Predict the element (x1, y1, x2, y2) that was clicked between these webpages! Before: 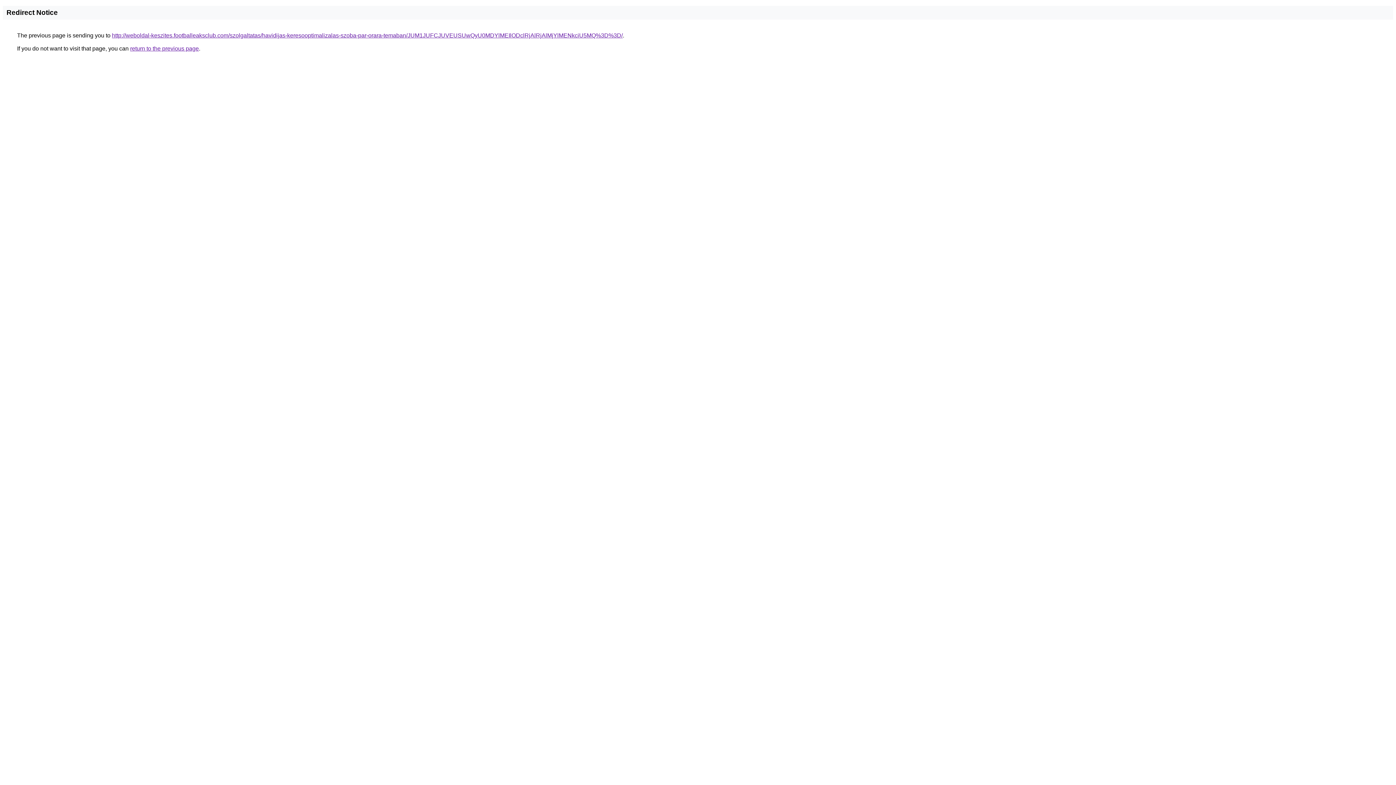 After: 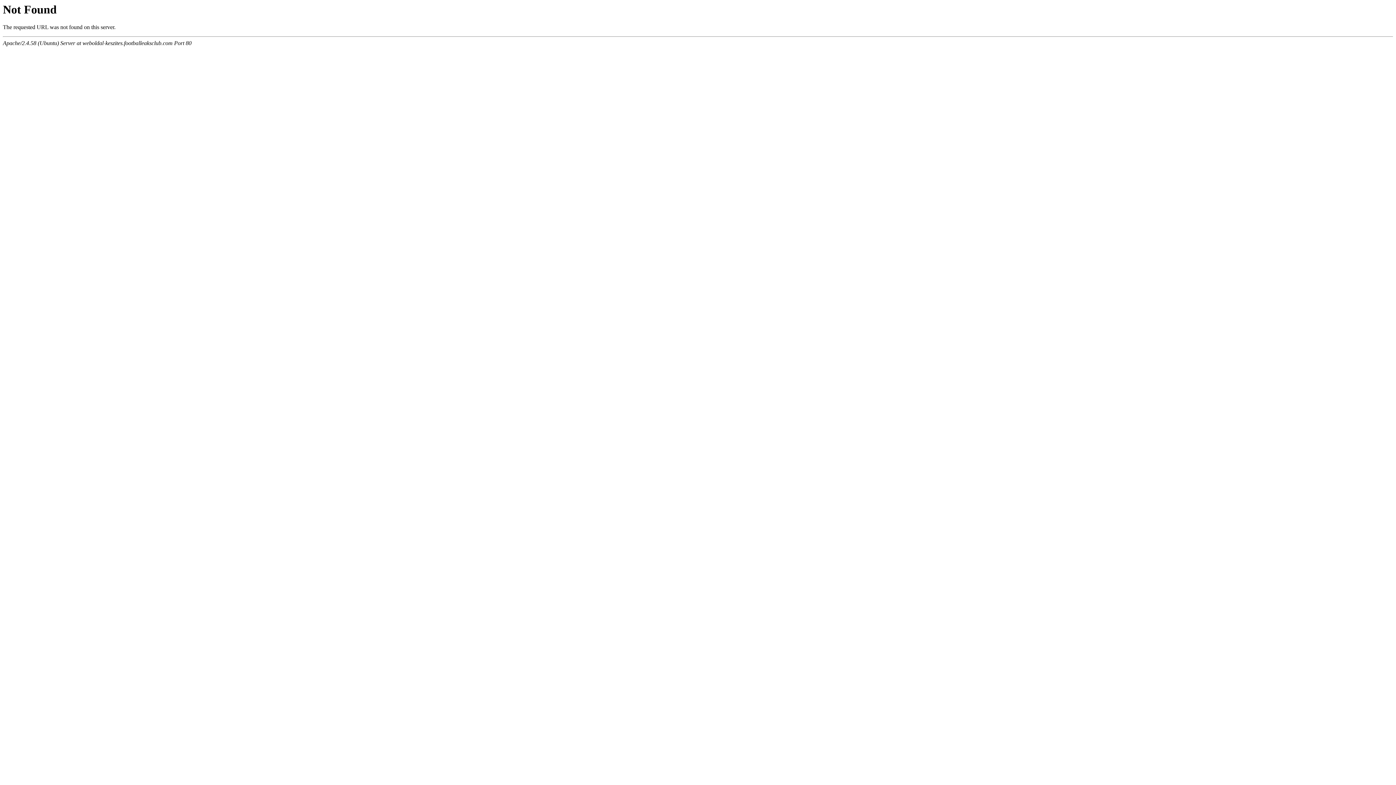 Action: label: http://weboldal-keszites.footballeaksclub.com/szolgaltatas/havidijas-keresooptimalizalas-szoba-par-orara-temaban/JUM1JUFCJUVEUSUwQyU0MDYlMEIlODclRjAlRjAlMjYlMENkciU5MQ%3D%3D/ bbox: (112, 32, 622, 38)